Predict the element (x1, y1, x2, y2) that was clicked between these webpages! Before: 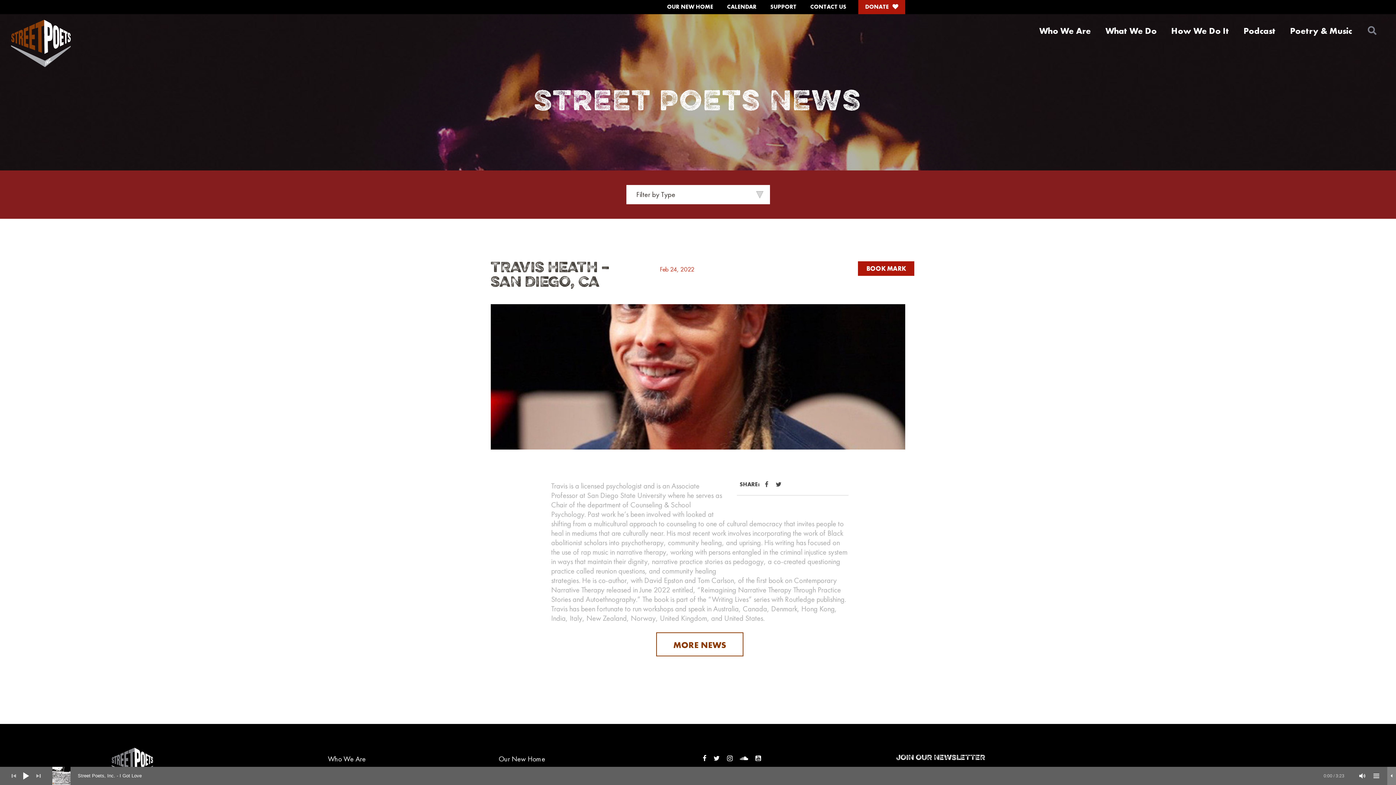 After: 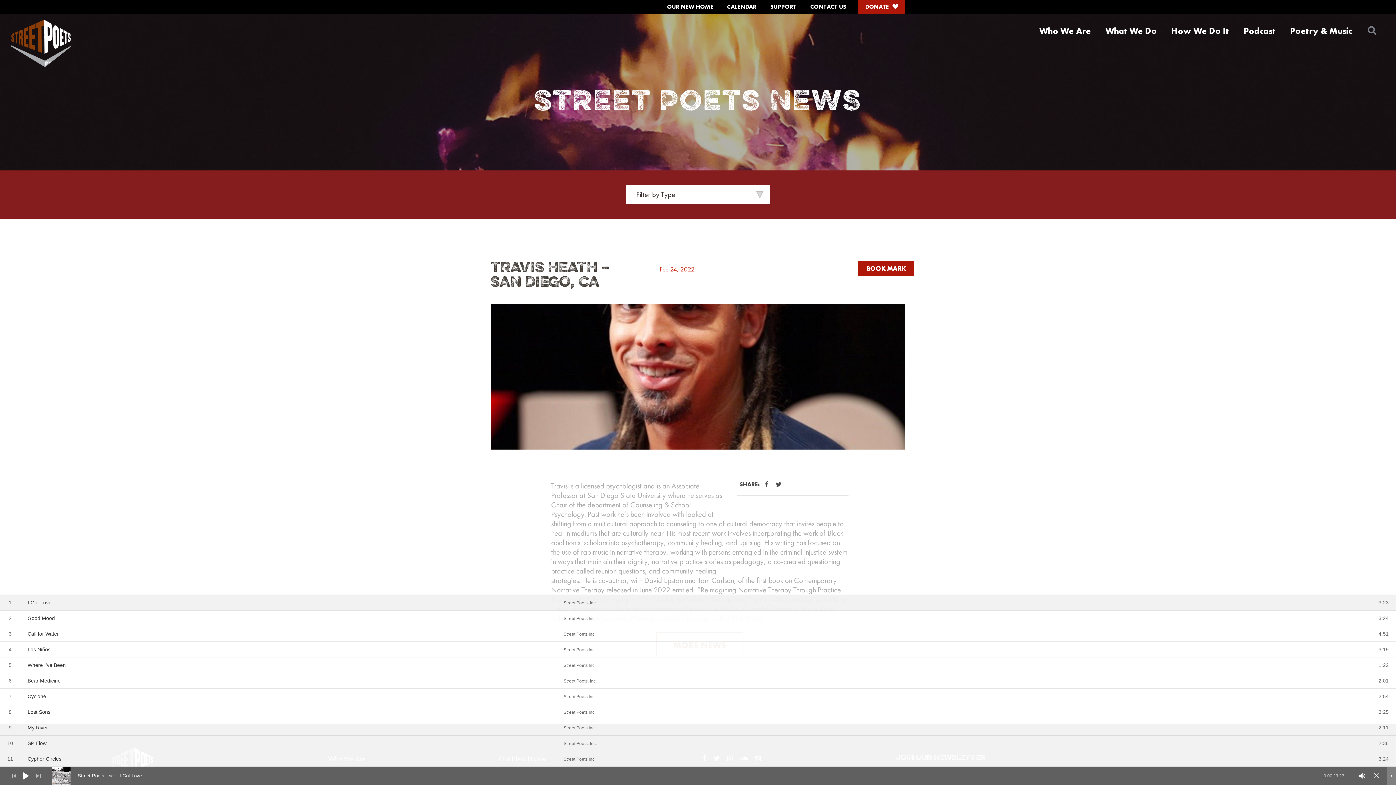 Action: bbox: (1370, 770, 1382, 782)